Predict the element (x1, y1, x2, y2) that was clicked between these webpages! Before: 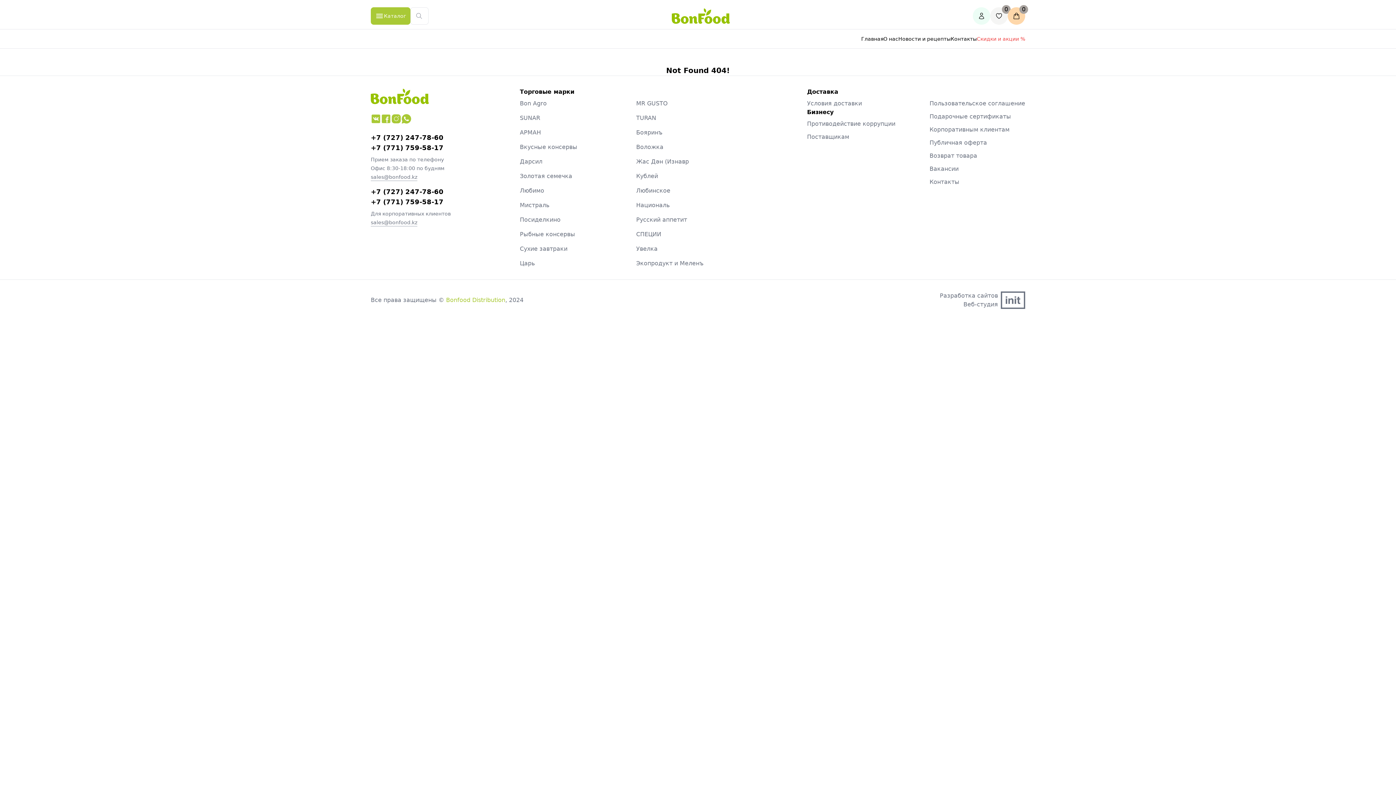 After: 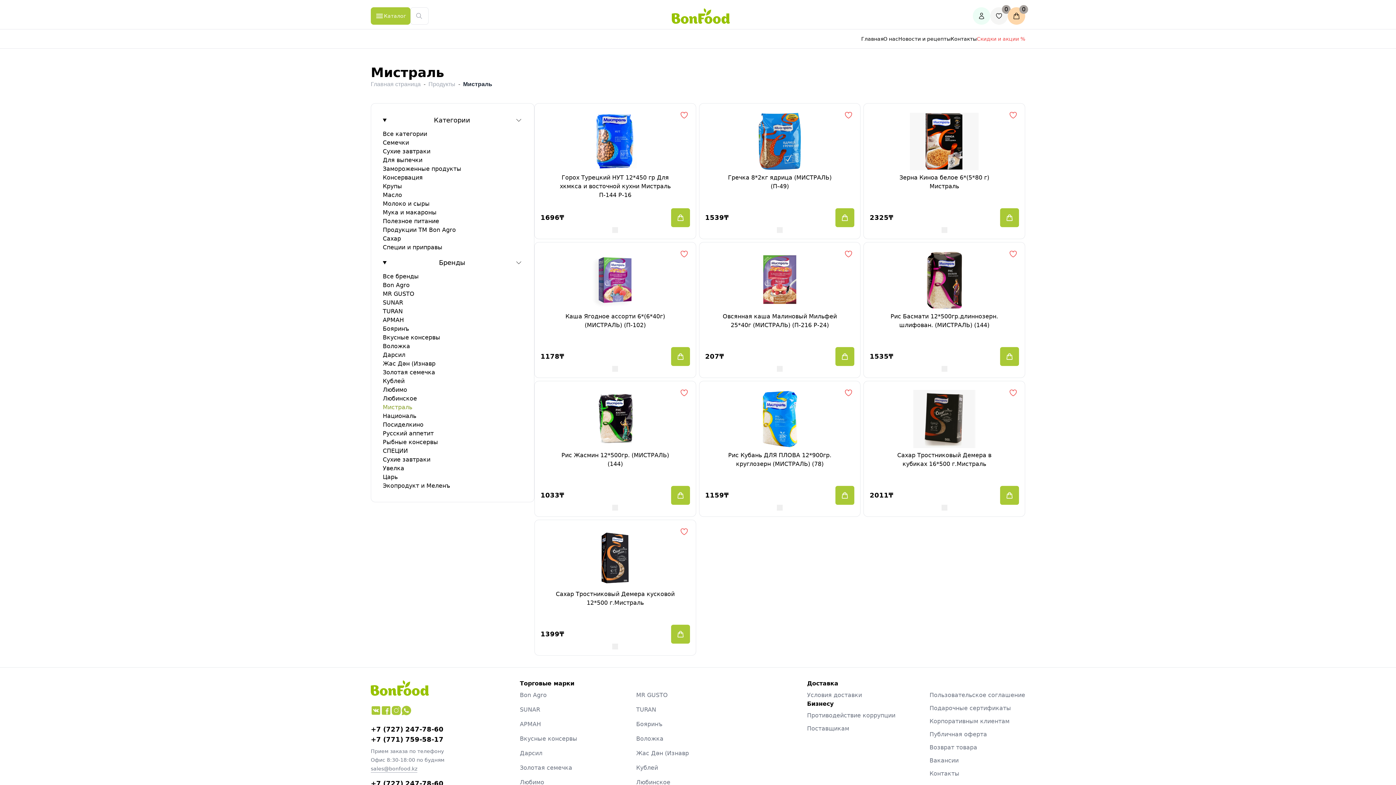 Action: bbox: (520, 201, 621, 209) label: Мистраль